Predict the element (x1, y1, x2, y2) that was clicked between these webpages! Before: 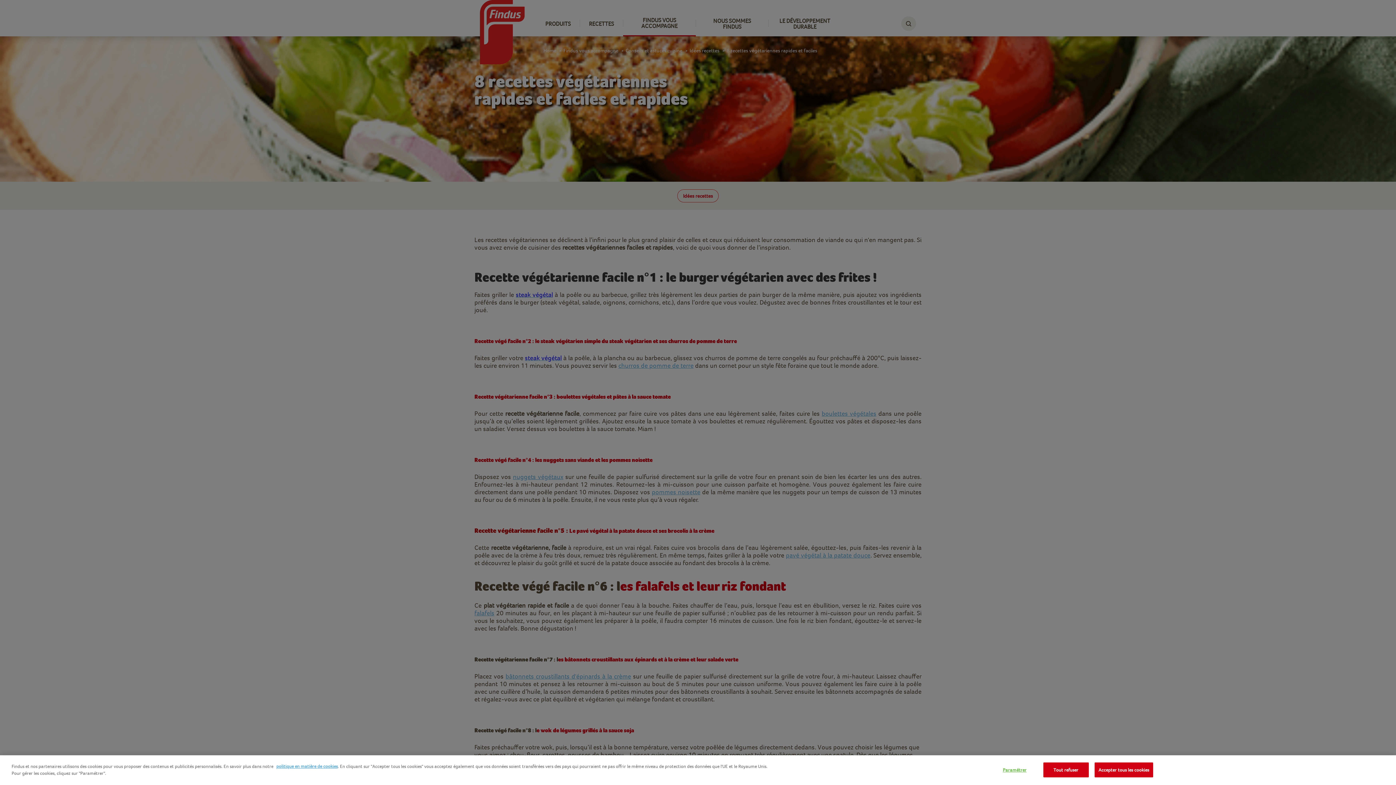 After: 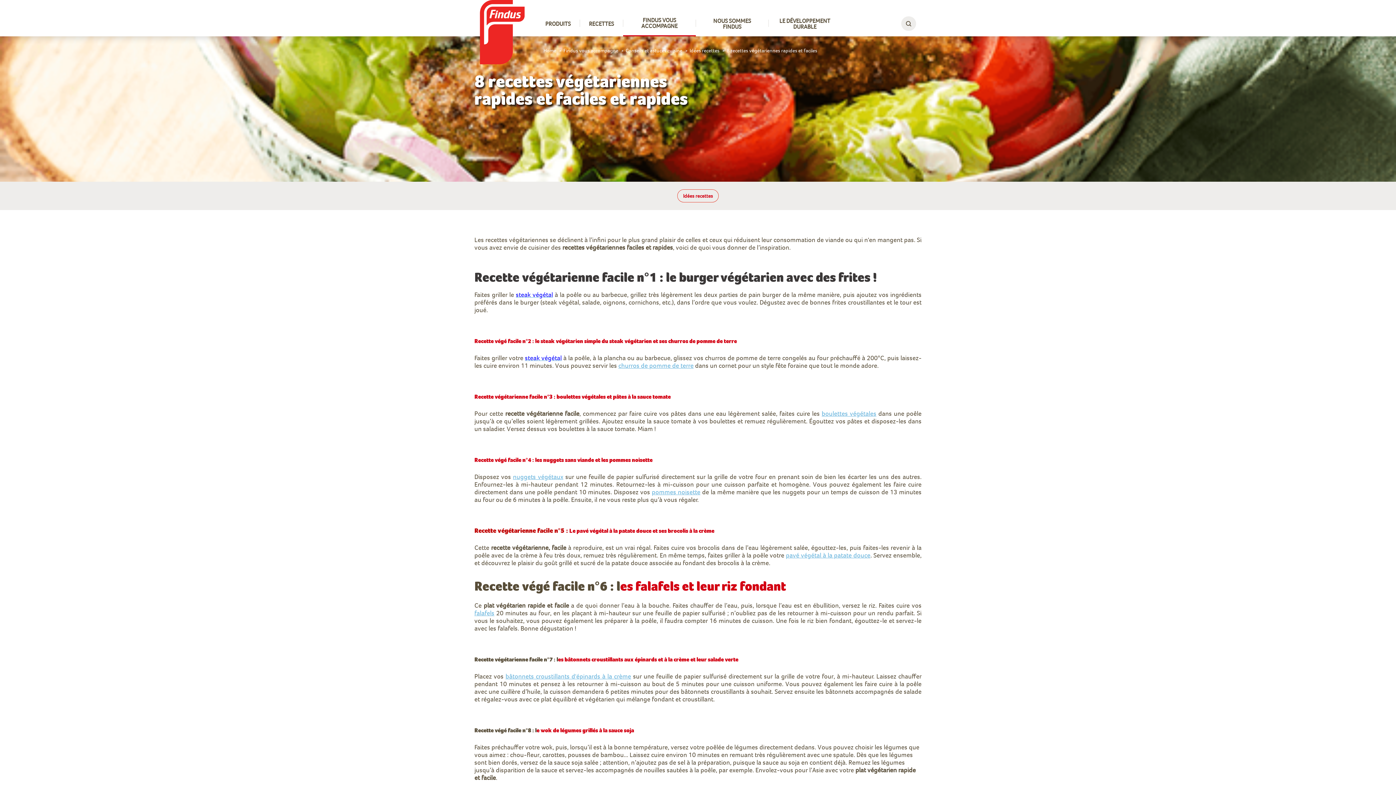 Action: bbox: (1094, 762, 1153, 777) label: Accepter tous les cookies